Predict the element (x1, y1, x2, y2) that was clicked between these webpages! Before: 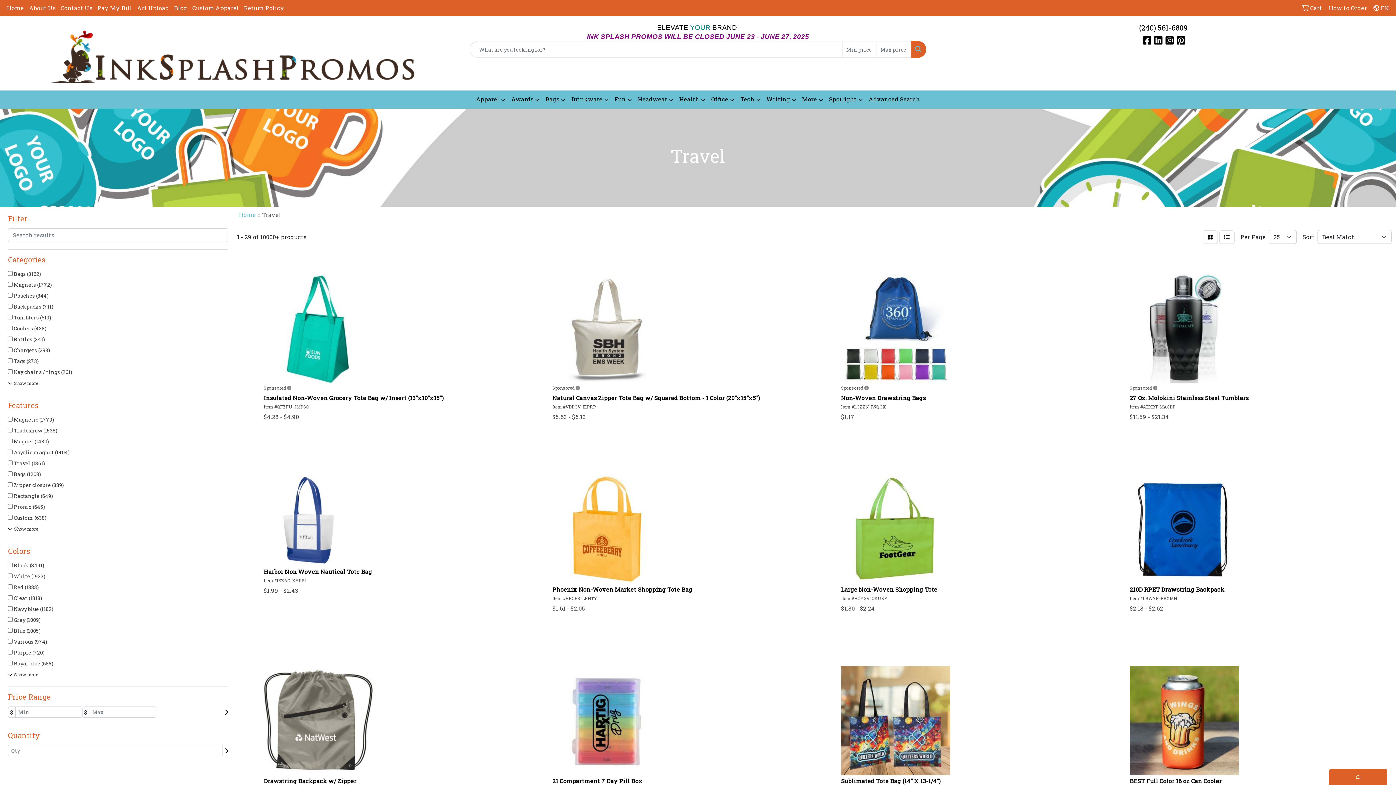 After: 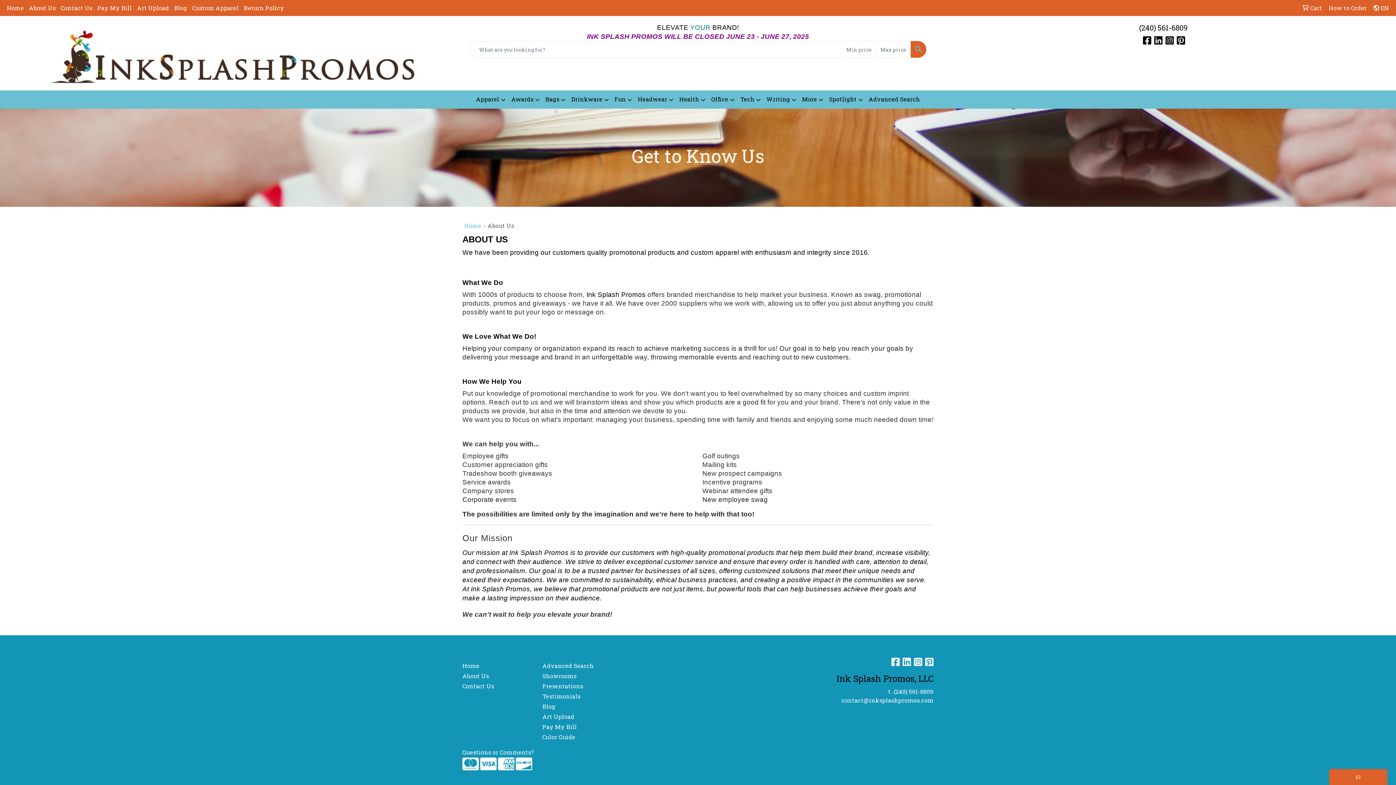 Action: label: About Us bbox: (26, 0, 58, 16)